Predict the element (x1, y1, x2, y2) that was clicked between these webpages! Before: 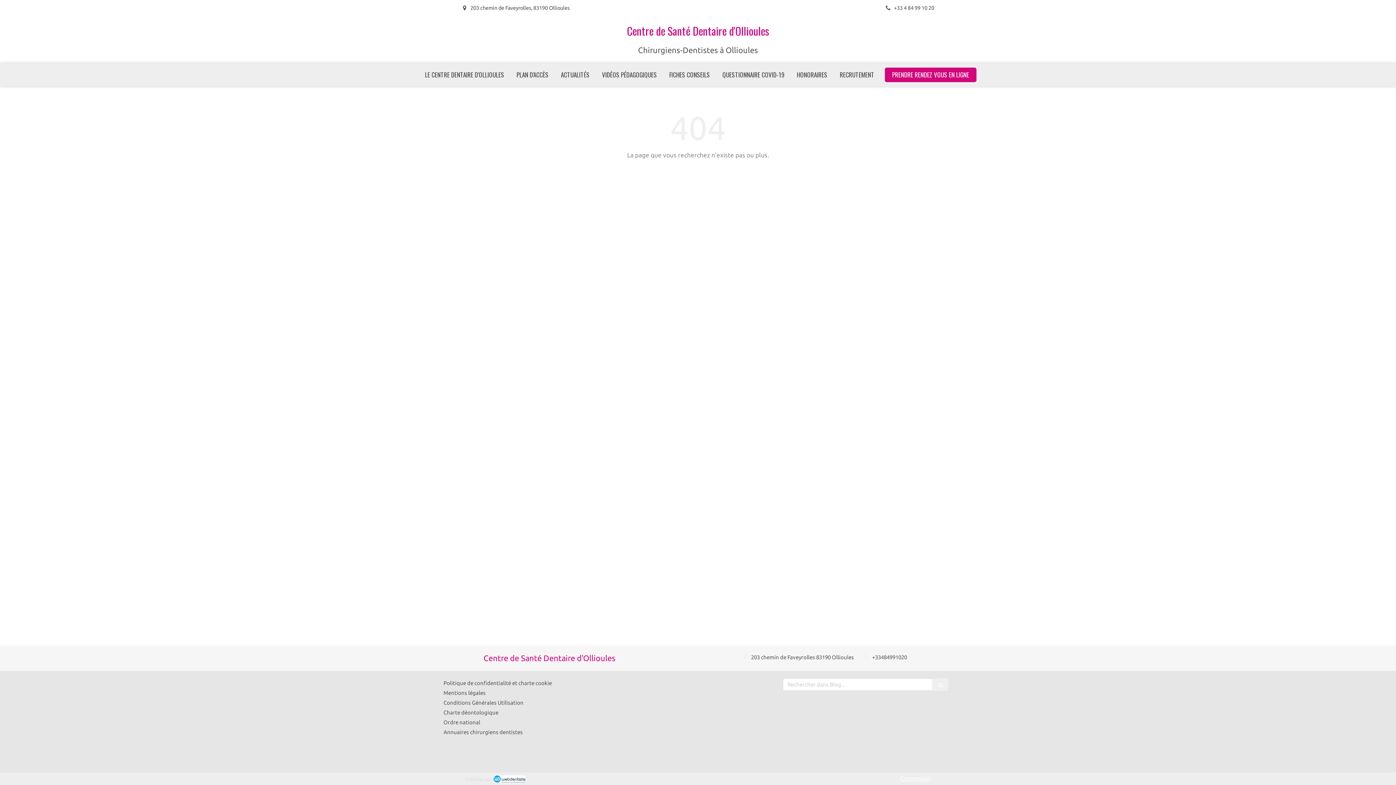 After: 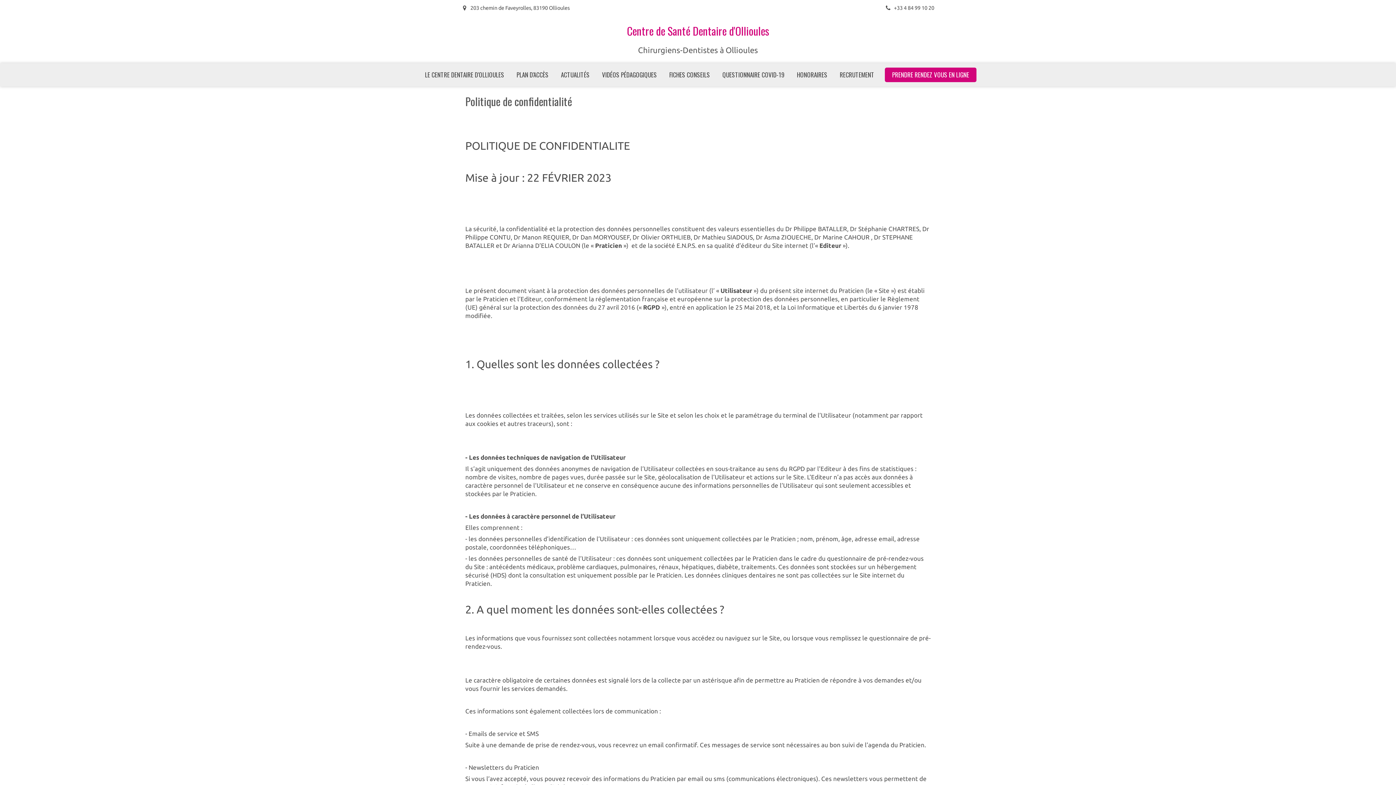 Action: label: Politique de confidentialité et charte cookie bbox: (443, 680, 552, 686)